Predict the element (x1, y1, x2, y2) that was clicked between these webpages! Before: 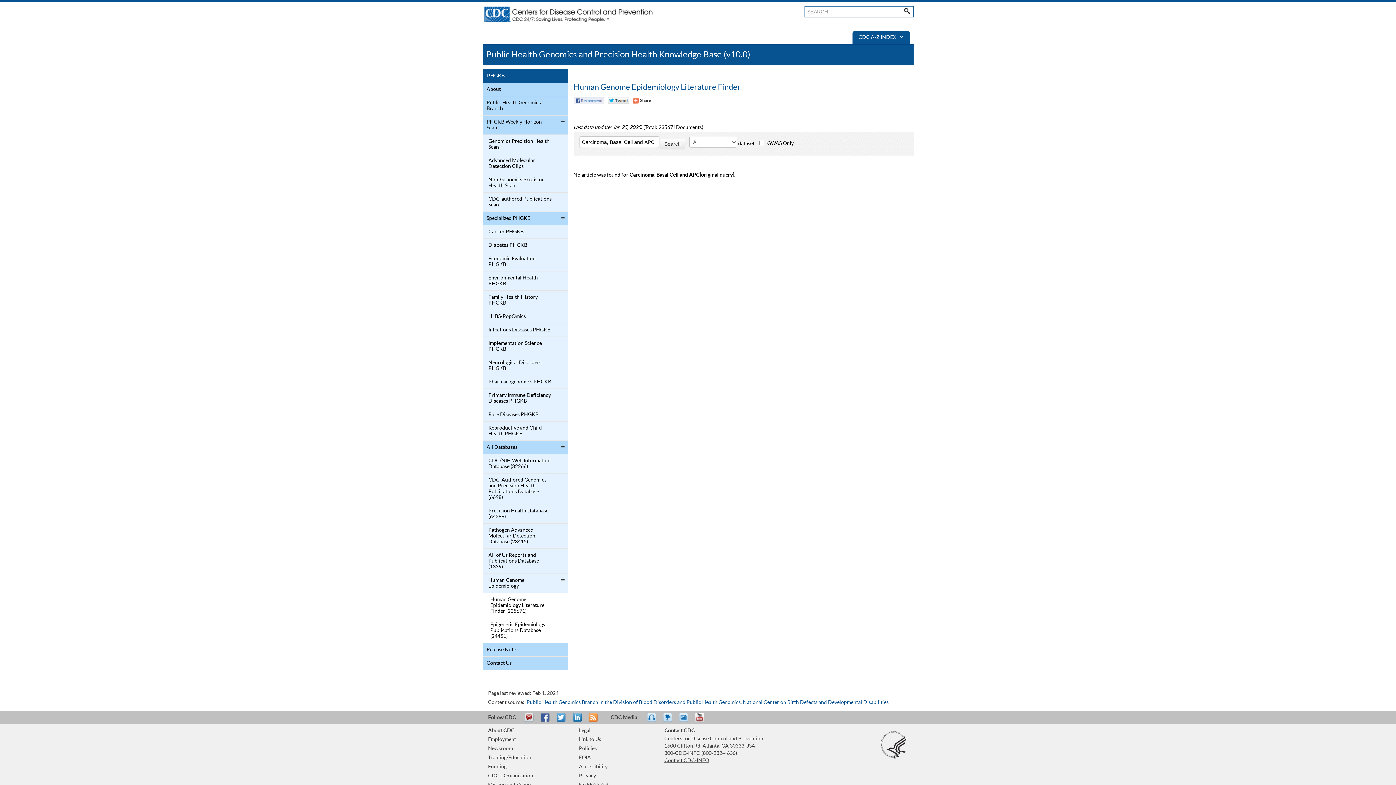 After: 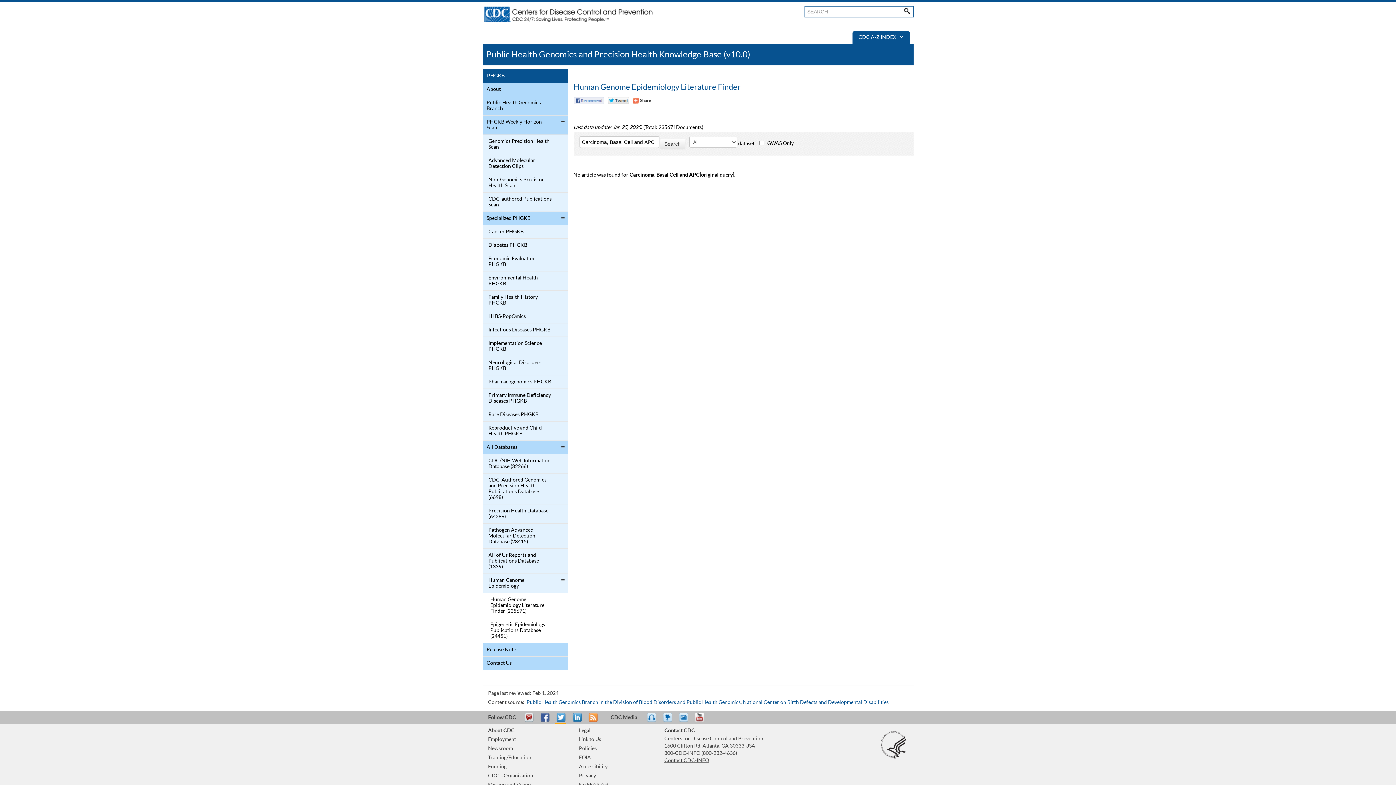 Action: bbox: (554, 713, 568, 729) label: Tweet